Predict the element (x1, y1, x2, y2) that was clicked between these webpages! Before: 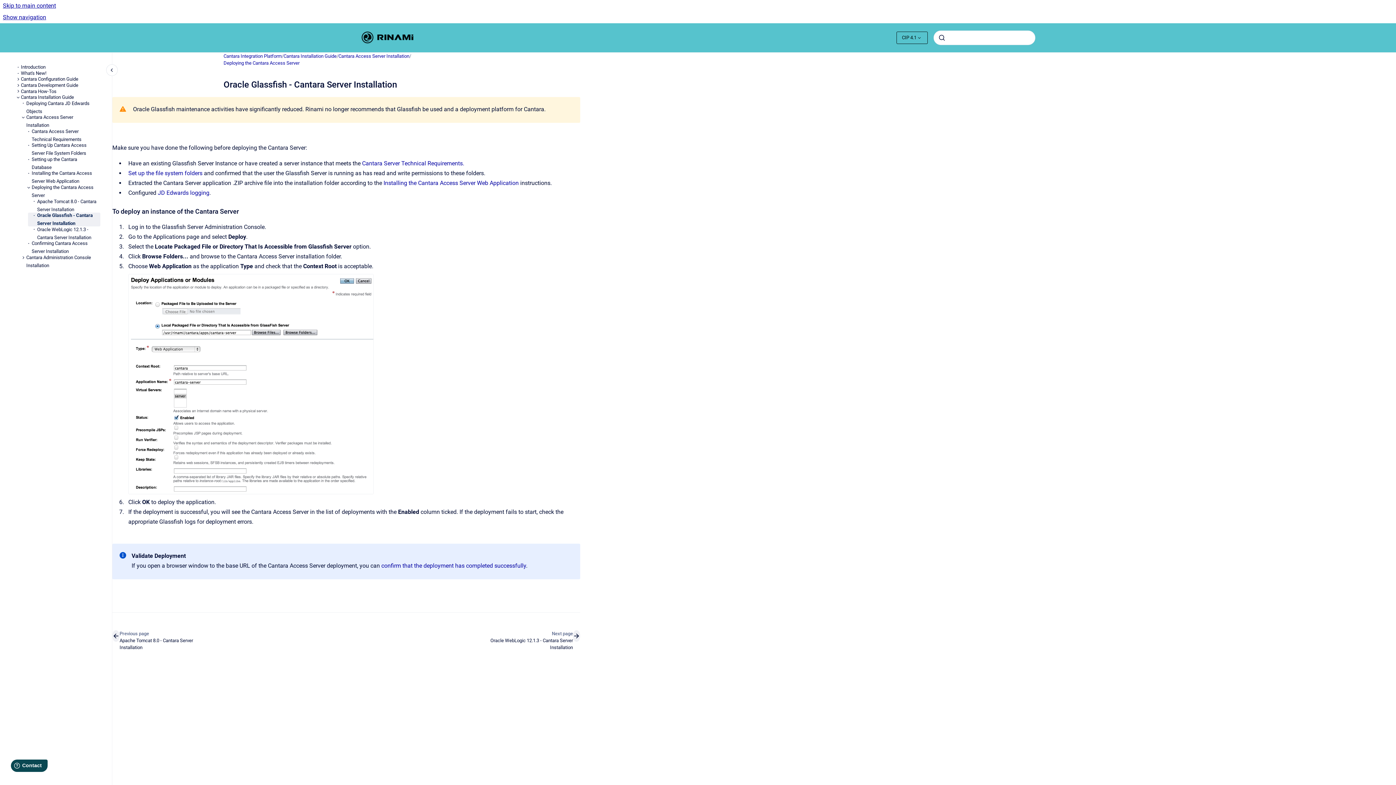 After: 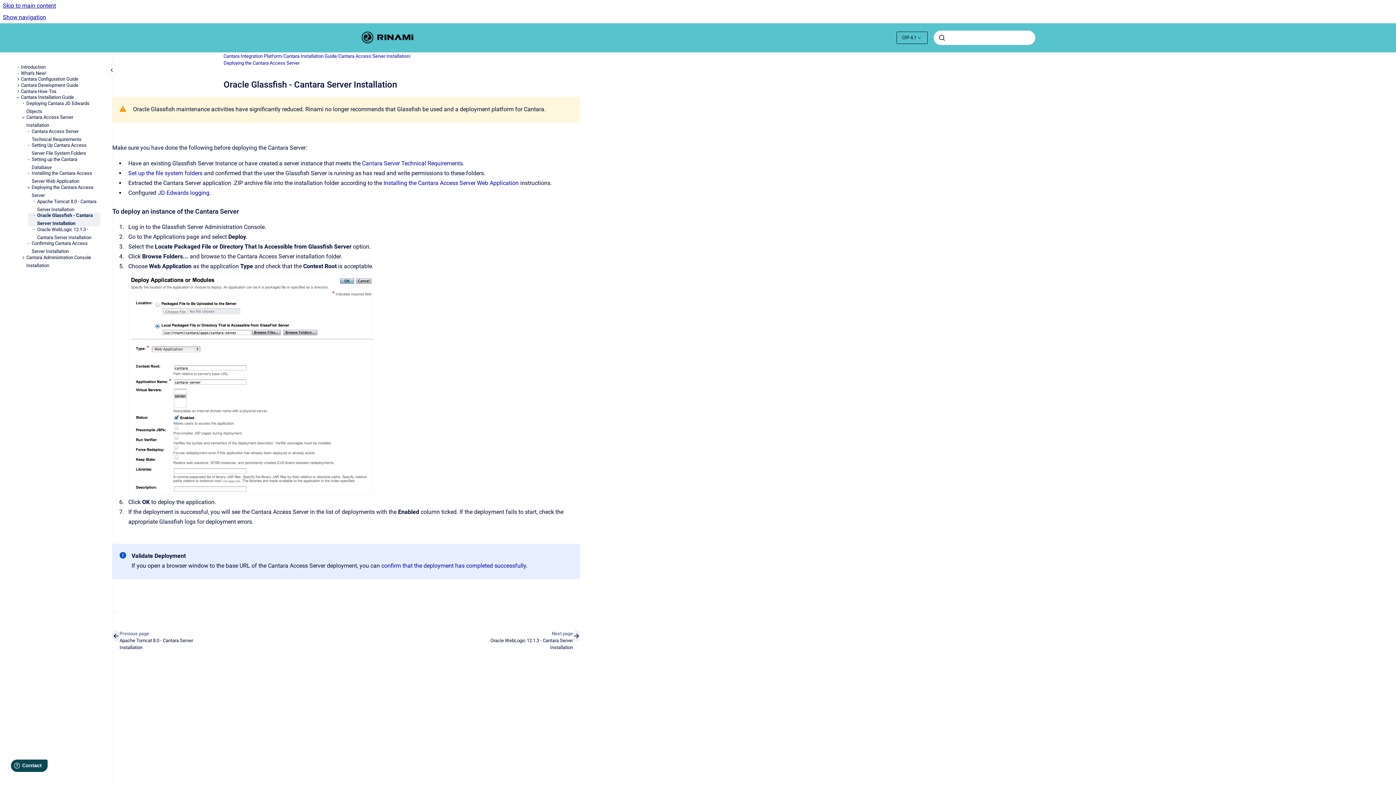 Action: bbox: (37, 212, 100, 226) label: Oracle Glassfish - Cantara Server Installation